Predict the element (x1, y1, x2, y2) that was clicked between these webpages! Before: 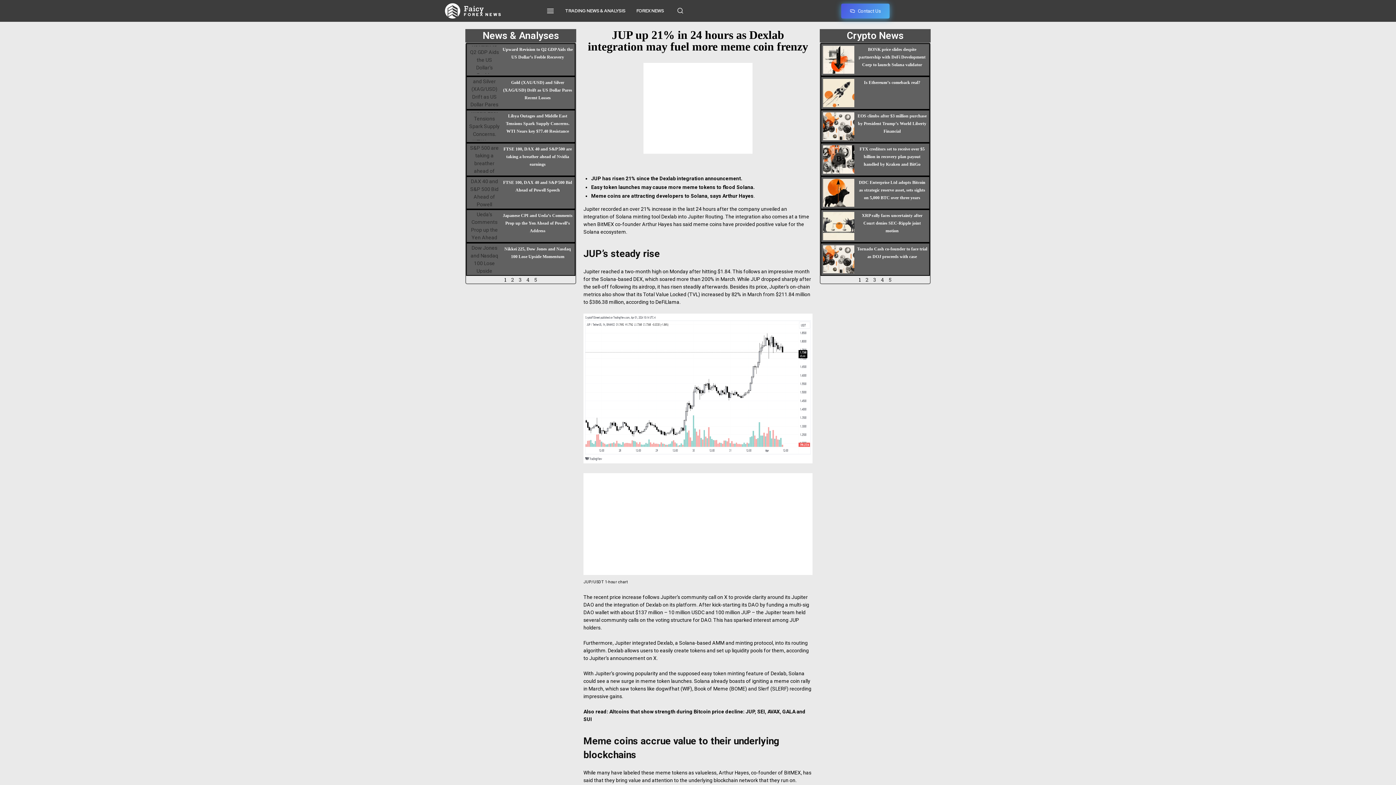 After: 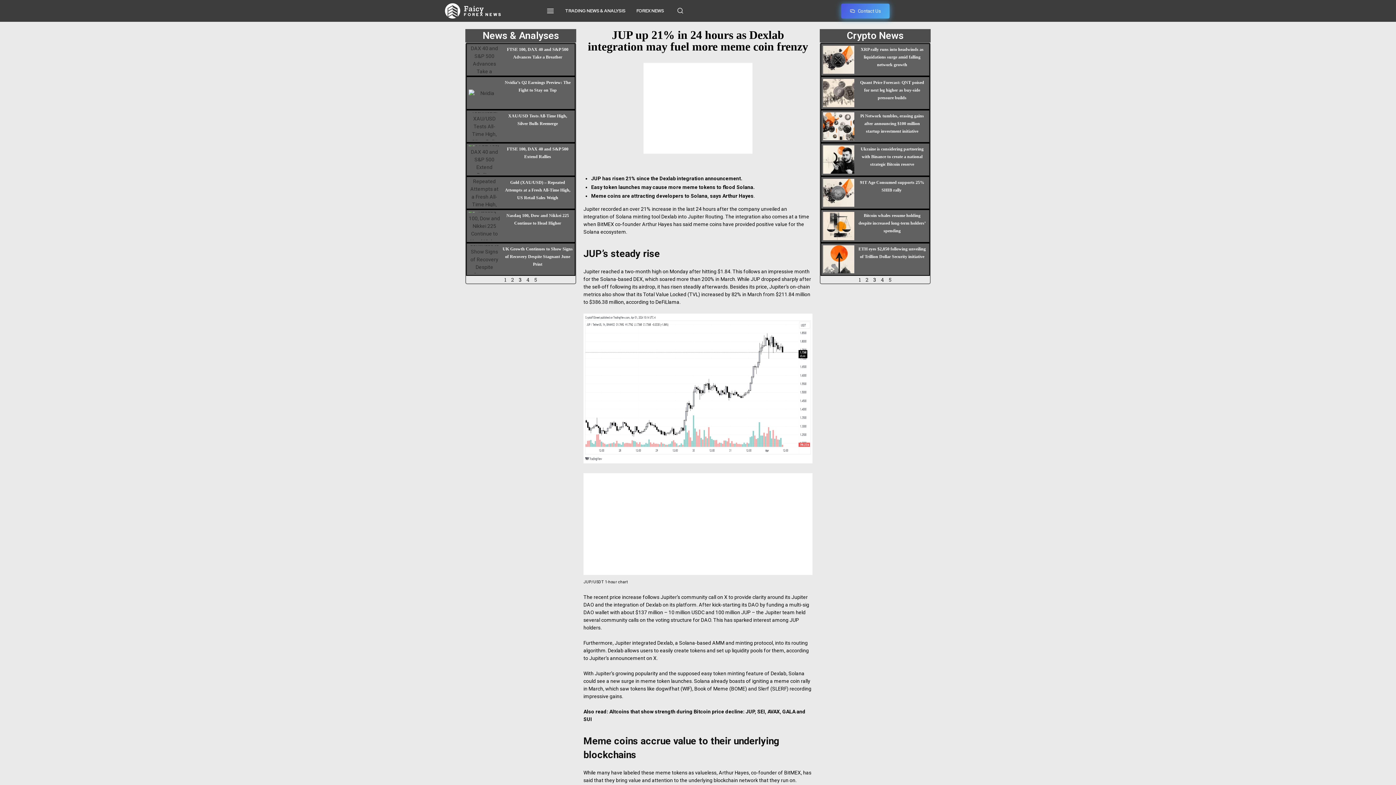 Action: label: Page
3 bbox: (873, 276, 876, 283)